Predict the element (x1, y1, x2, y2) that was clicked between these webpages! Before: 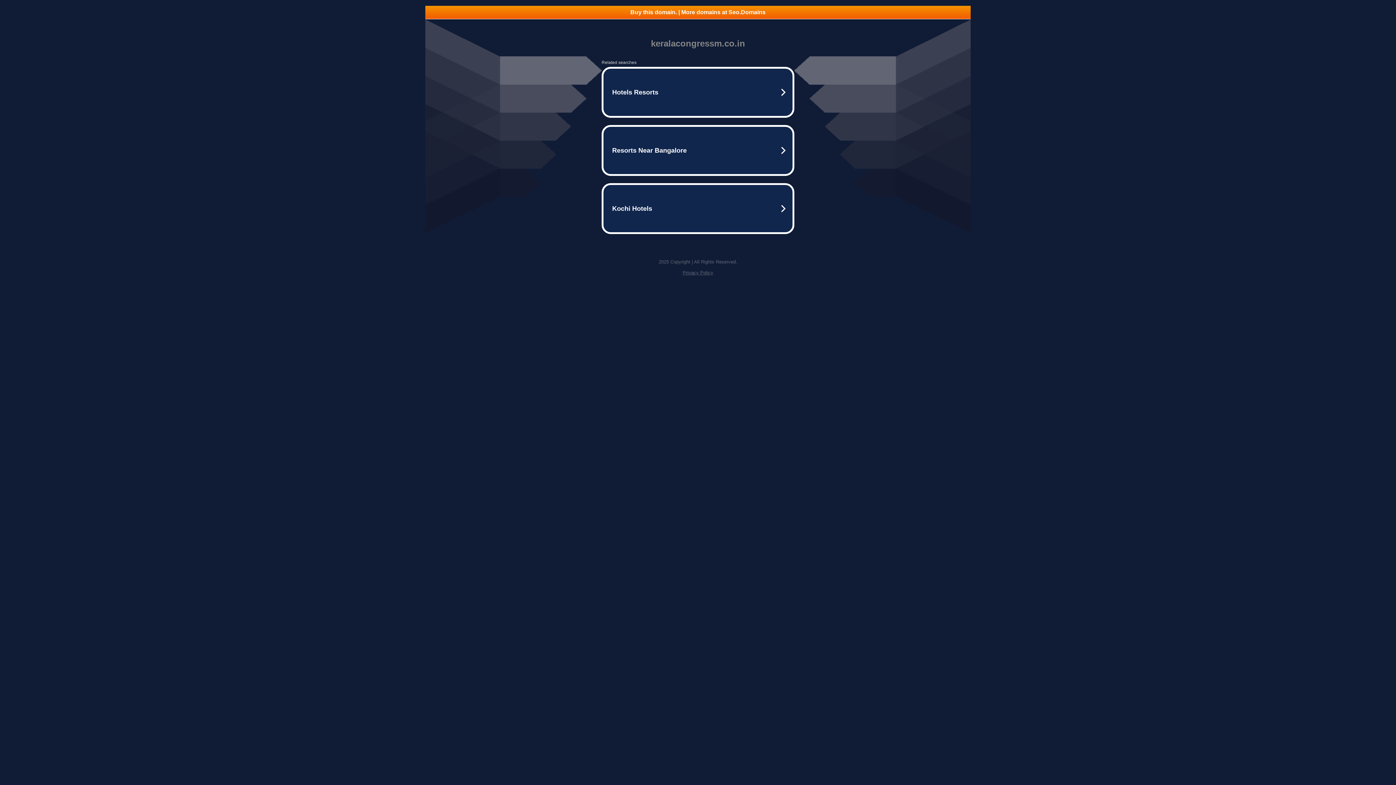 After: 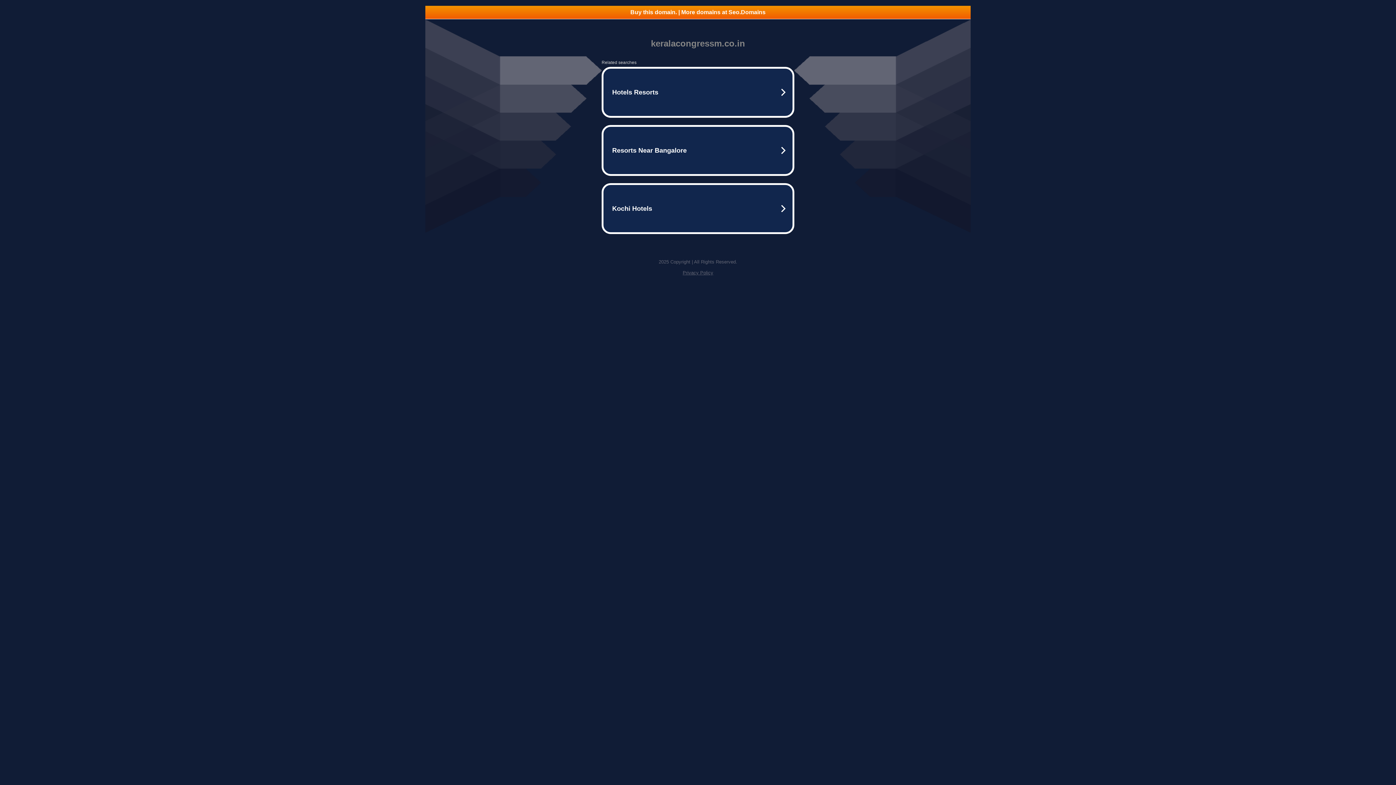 Action: label: Buy this domain. | More domains at Seo.Domains bbox: (425, 5, 970, 18)